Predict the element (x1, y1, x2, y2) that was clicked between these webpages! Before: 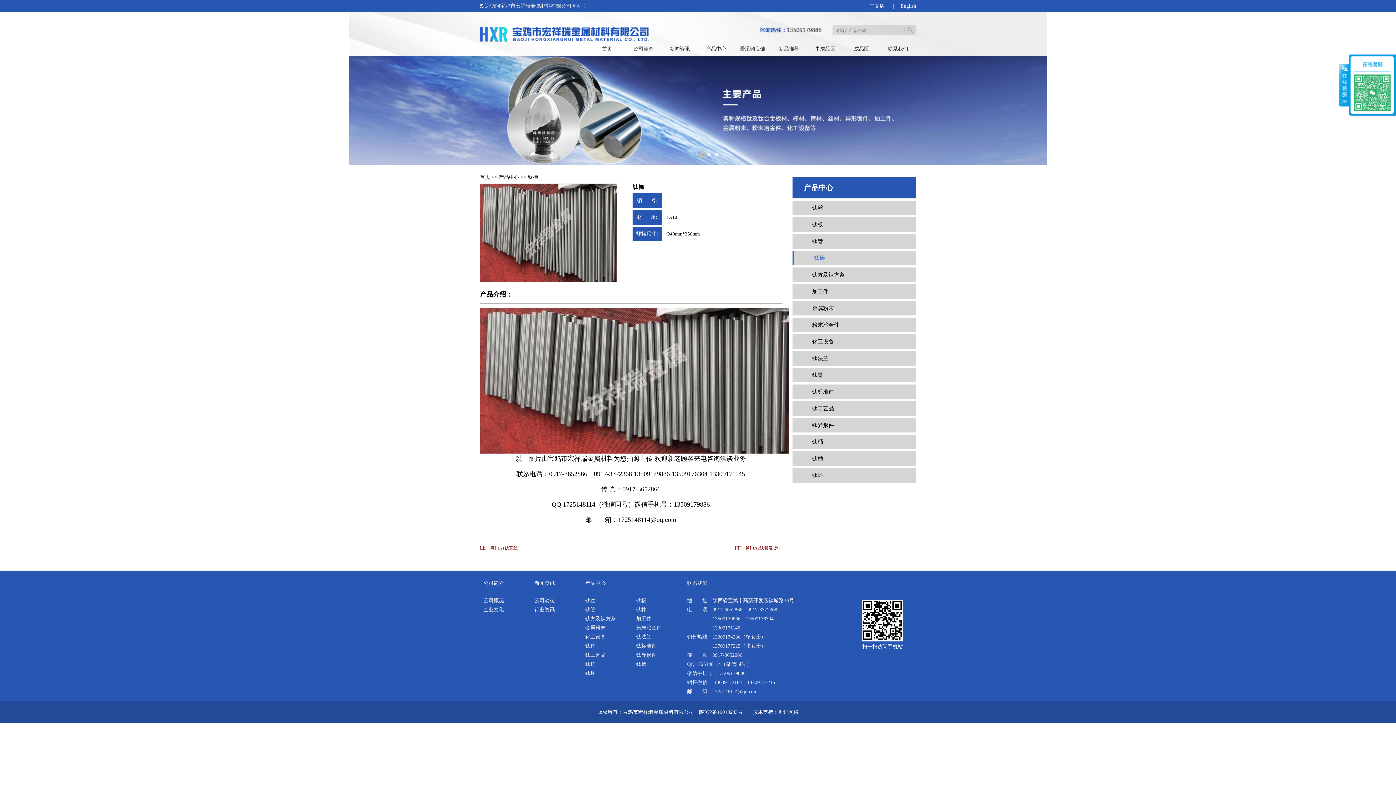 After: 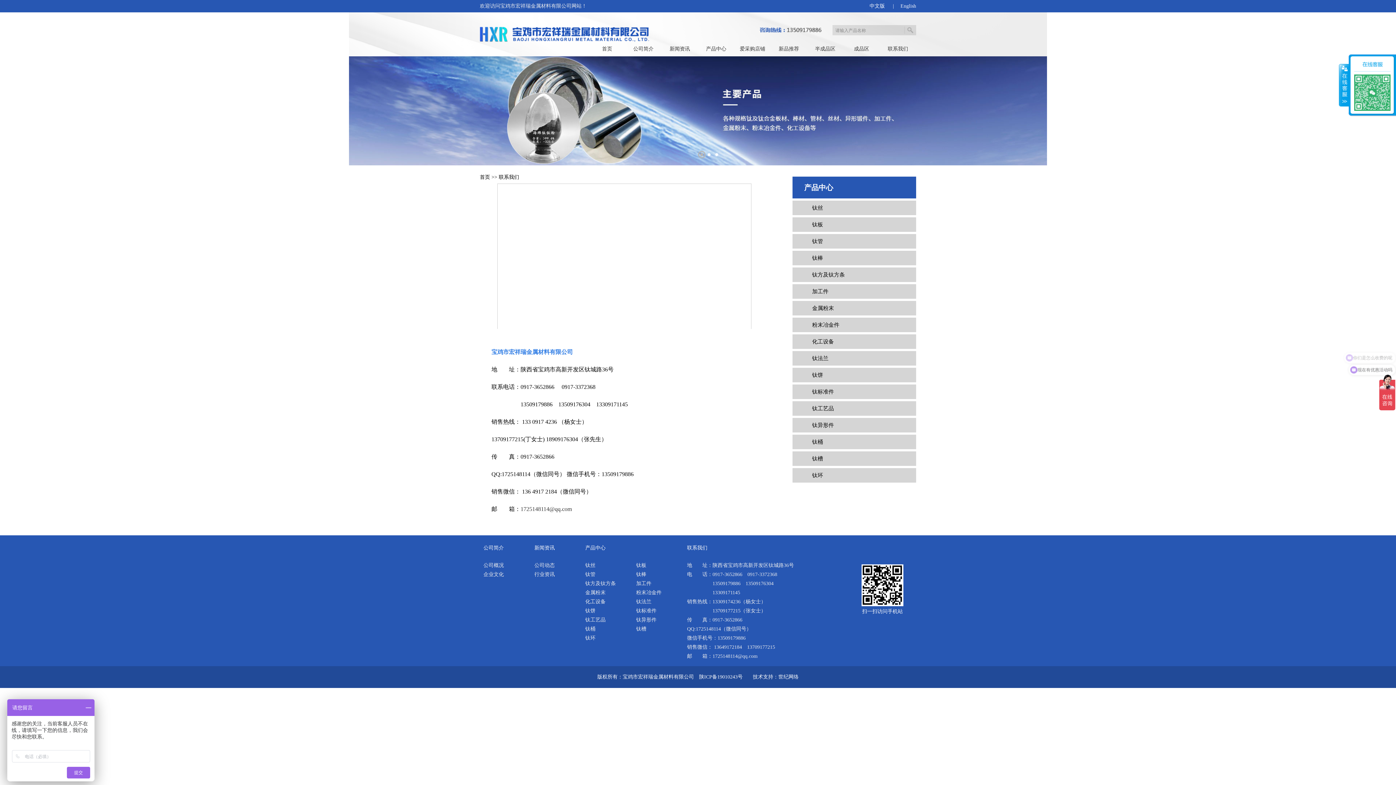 Action: bbox: (687, 570, 810, 596) label: 联系我们